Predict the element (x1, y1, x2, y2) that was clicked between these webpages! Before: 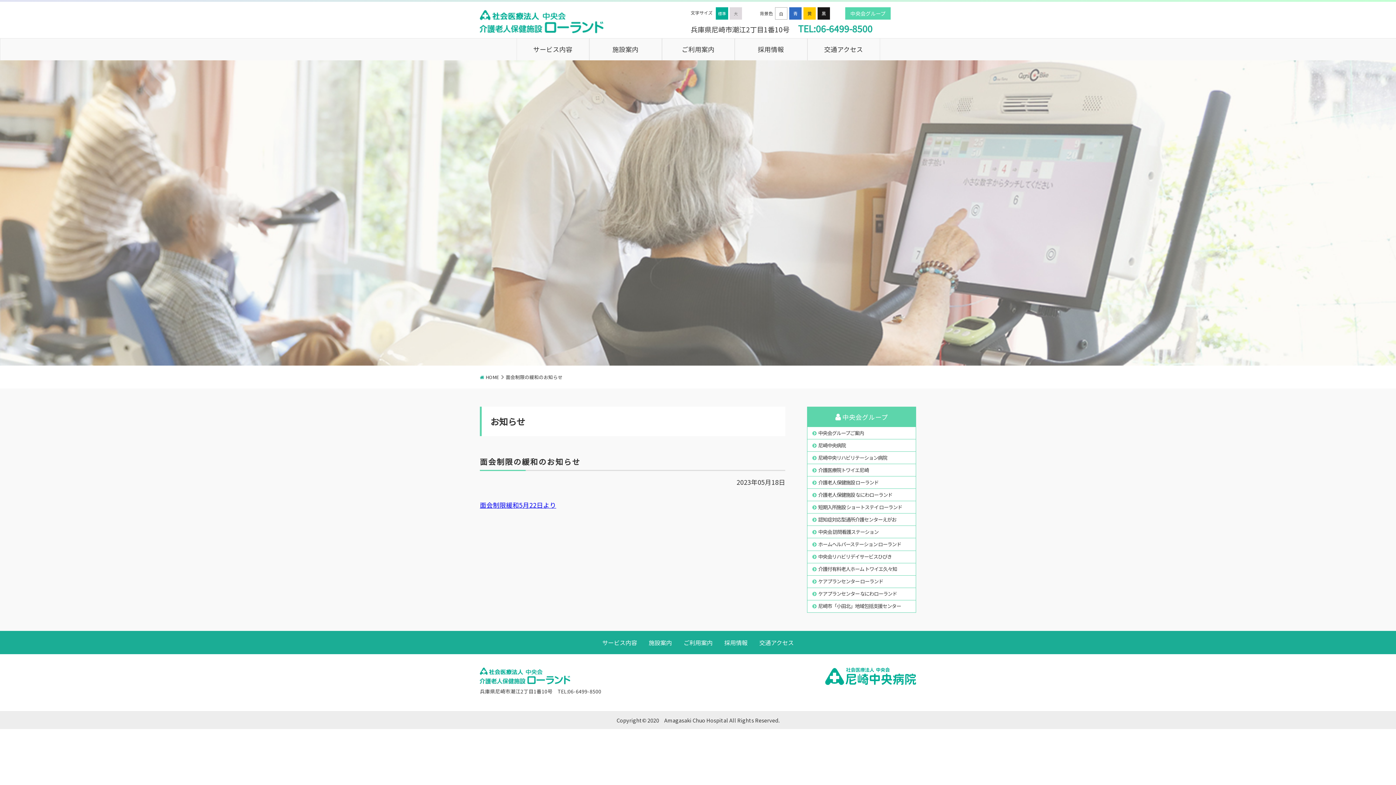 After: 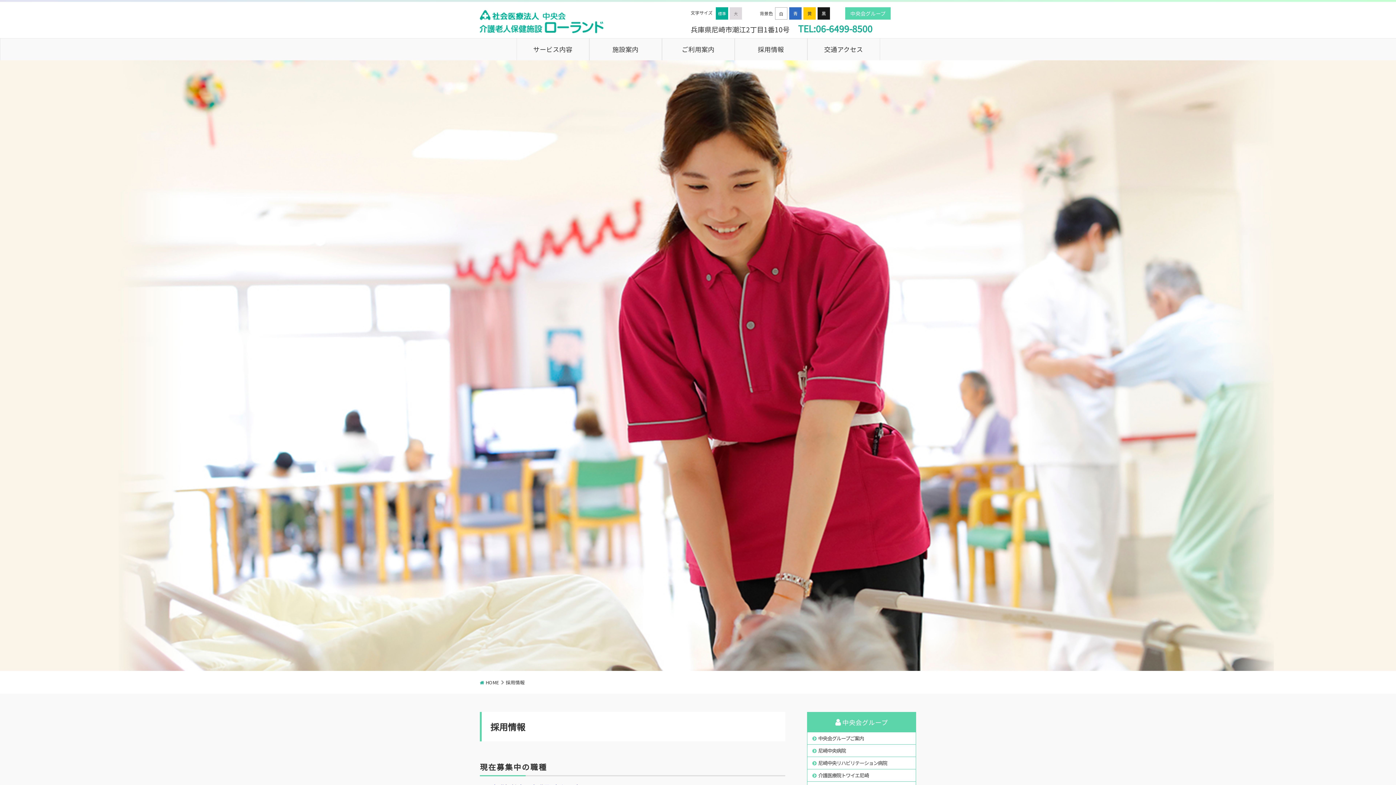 Action: label: 採用情報 bbox: (718, 636, 753, 648)